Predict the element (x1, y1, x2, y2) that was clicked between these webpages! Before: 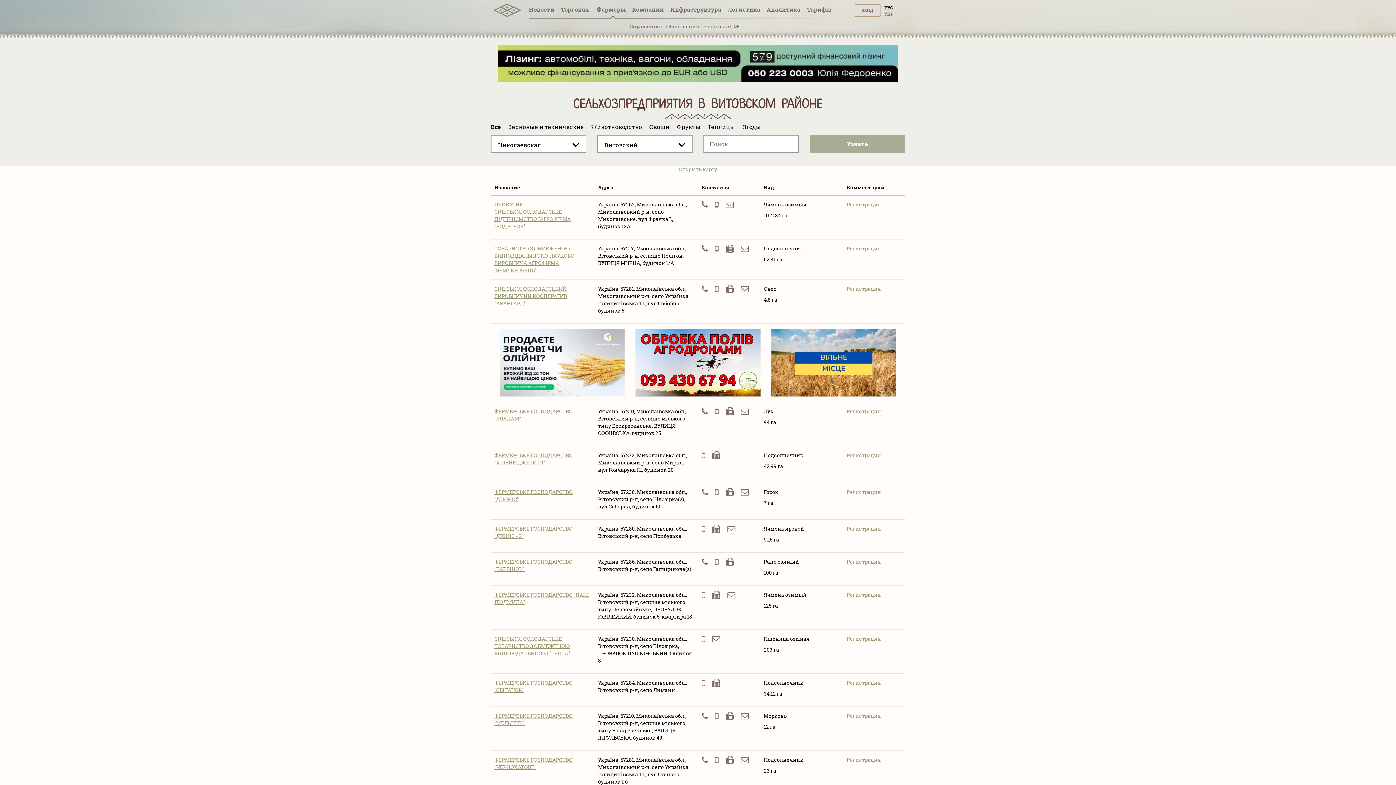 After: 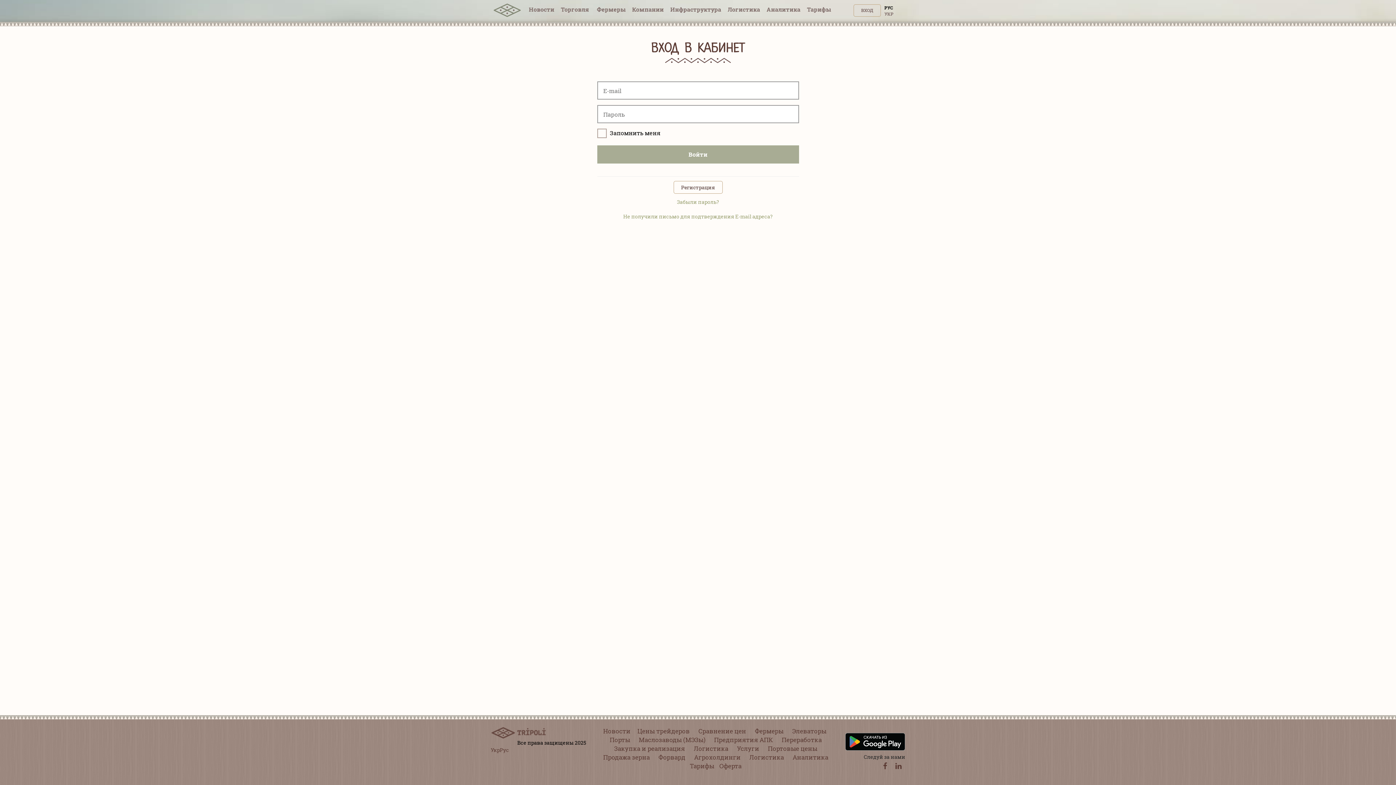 Action: bbox: (853, 4, 880, 16) label: ВХОД